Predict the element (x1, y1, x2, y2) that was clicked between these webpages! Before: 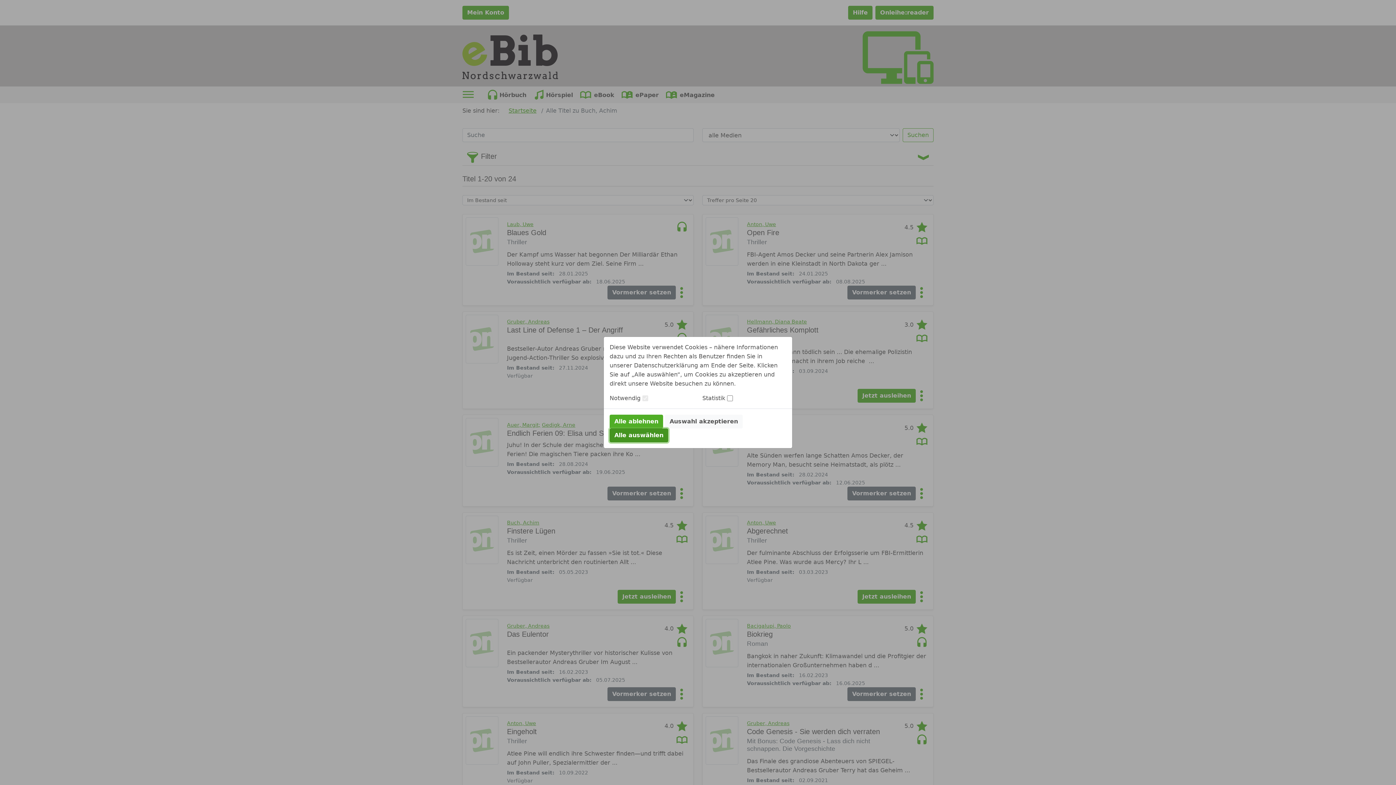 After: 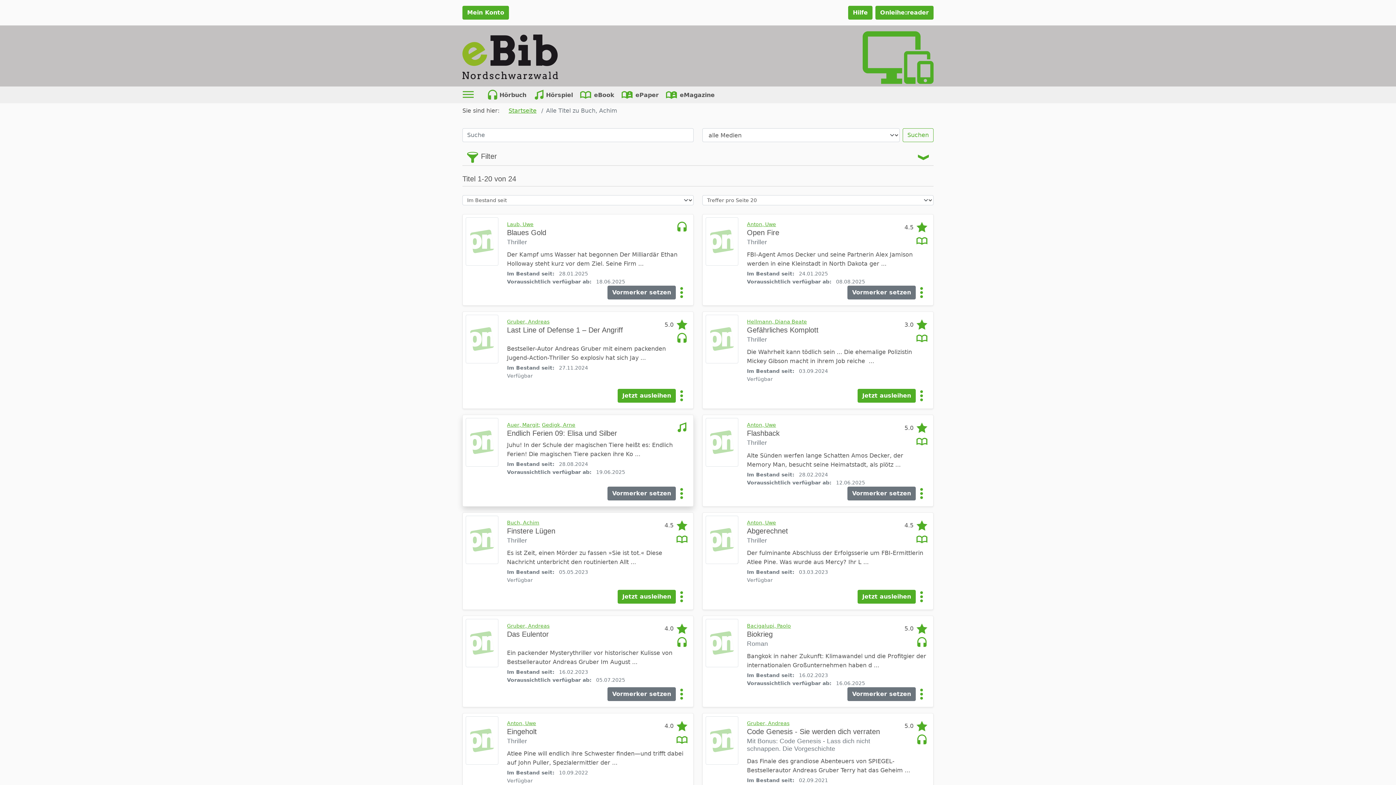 Action: label: Alle auswählen bbox: (609, 428, 668, 442)